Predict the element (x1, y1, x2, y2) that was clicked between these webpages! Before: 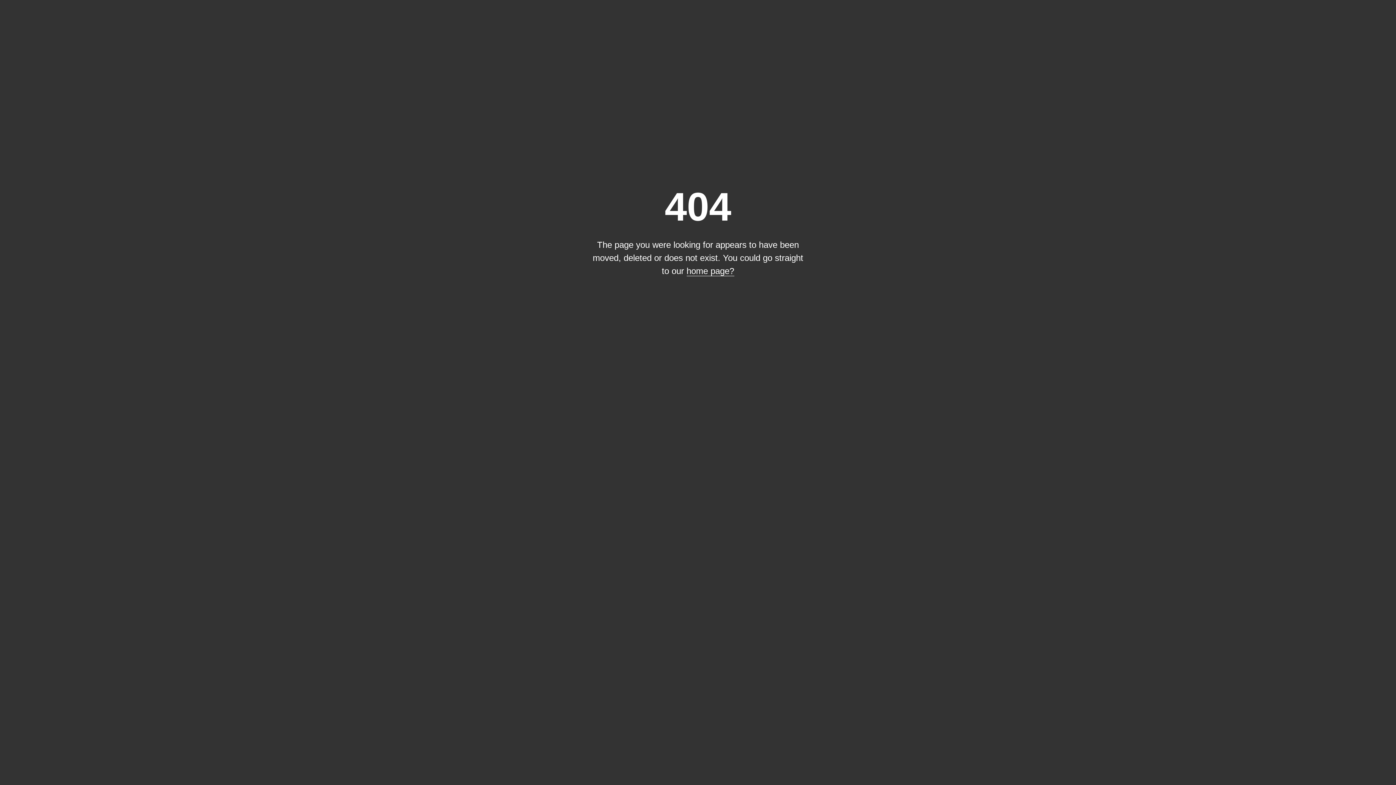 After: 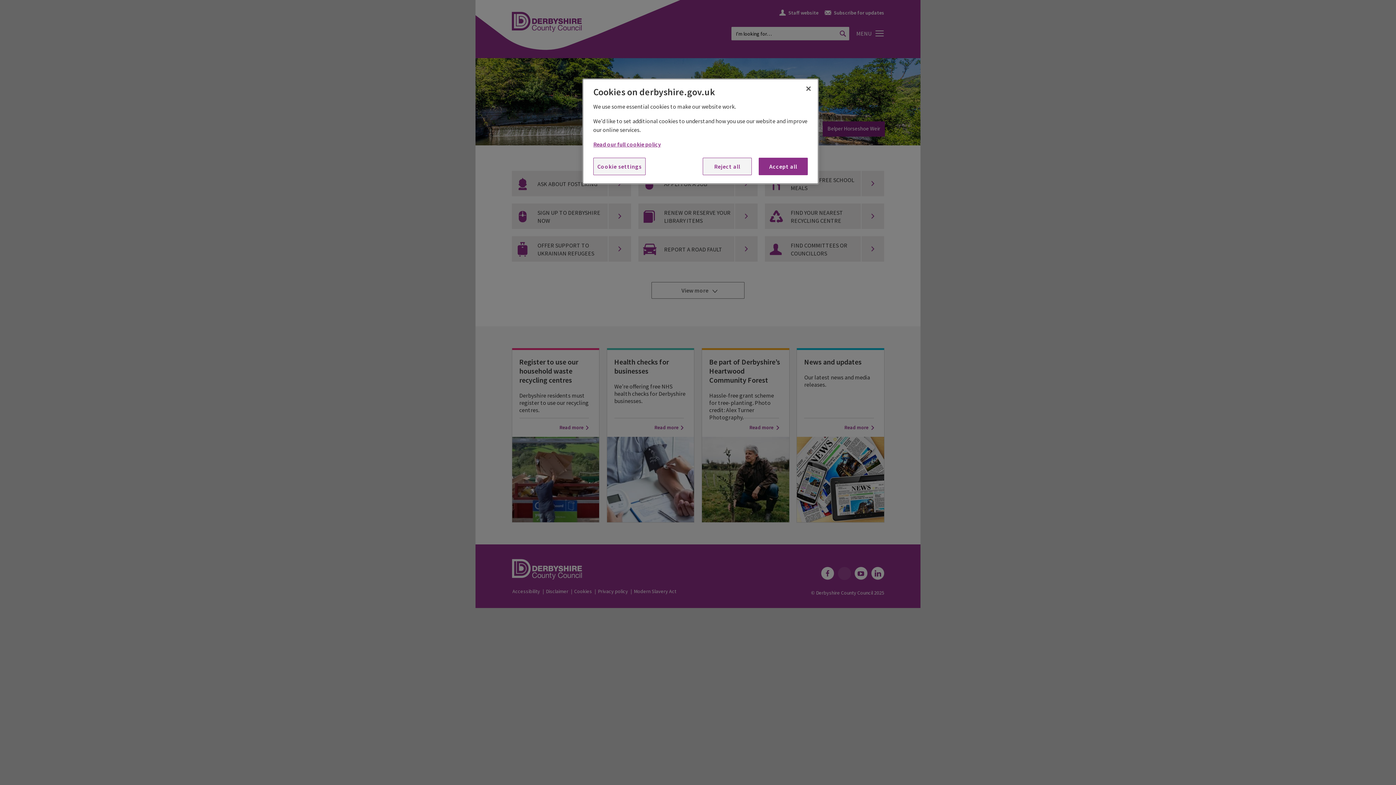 Action: bbox: (686, 266, 734, 276) label: home page?